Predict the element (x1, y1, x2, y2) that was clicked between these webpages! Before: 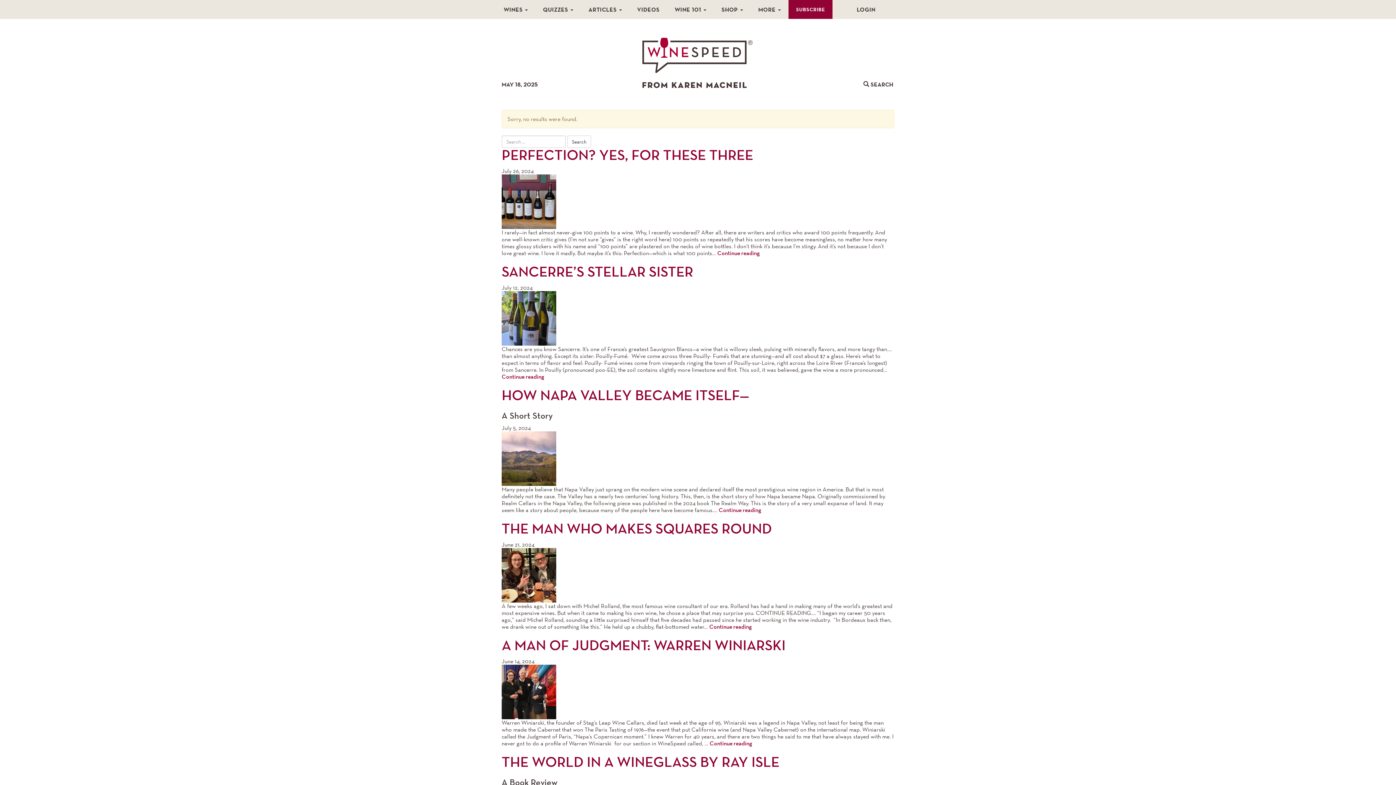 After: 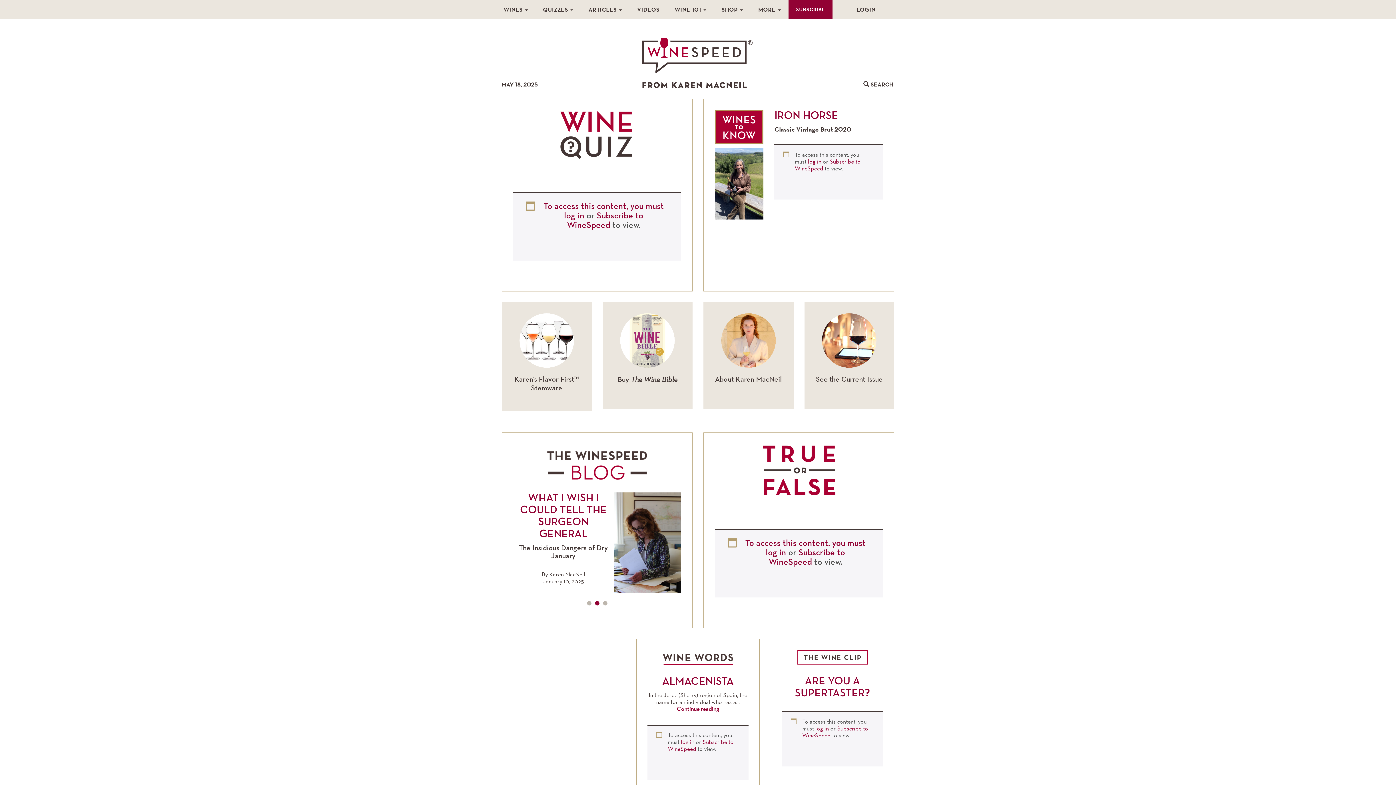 Action: bbox: (636, 37, 758, 87)